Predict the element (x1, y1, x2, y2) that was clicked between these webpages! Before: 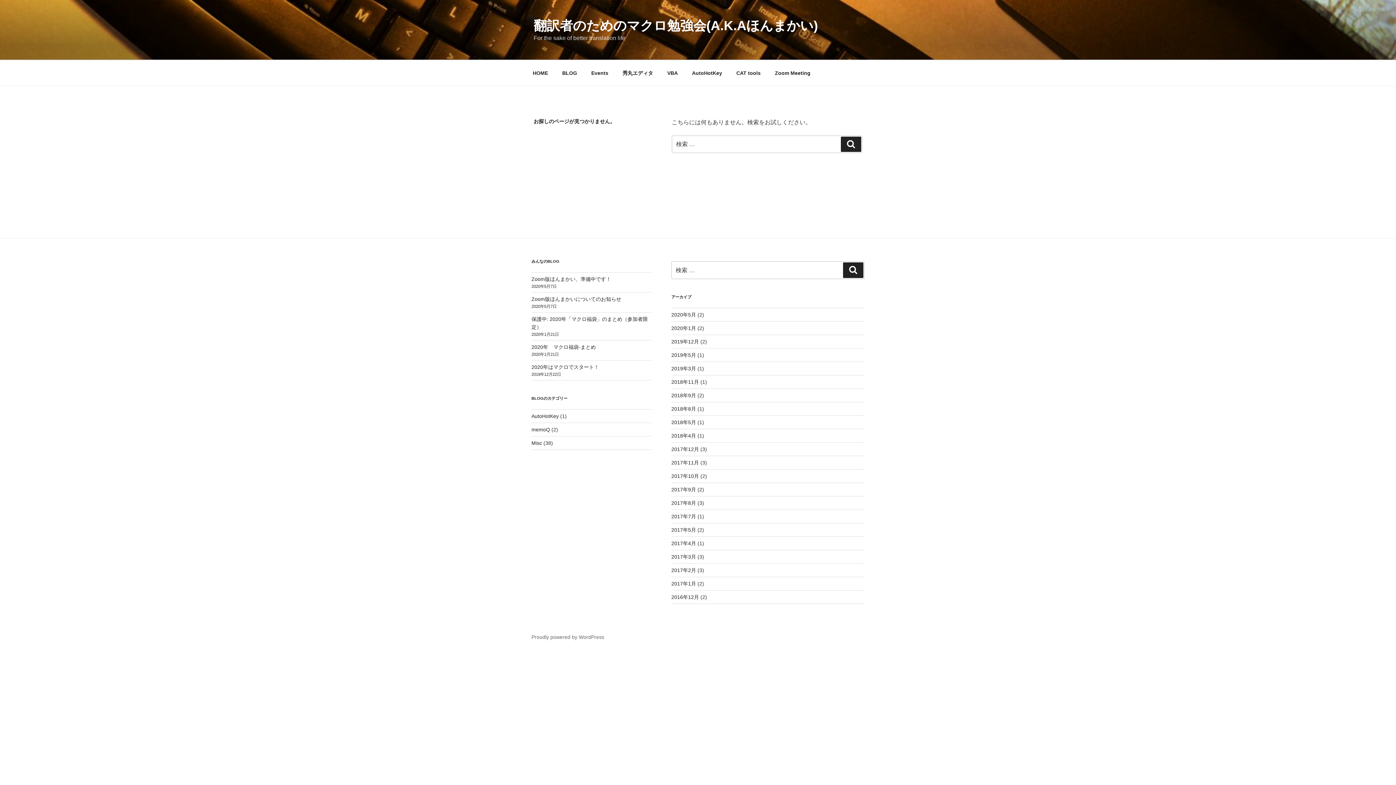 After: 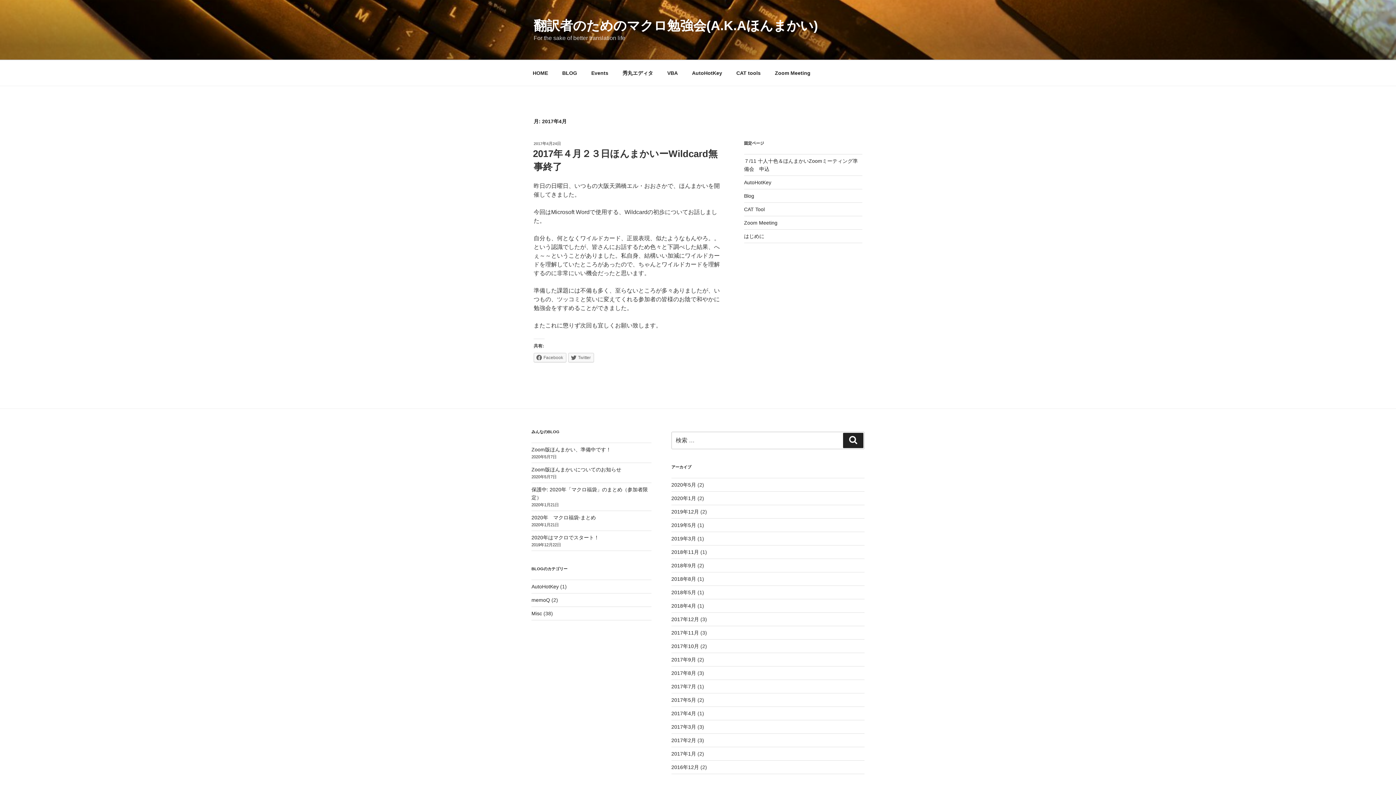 Action: label: 2017年4月 bbox: (671, 540, 696, 546)